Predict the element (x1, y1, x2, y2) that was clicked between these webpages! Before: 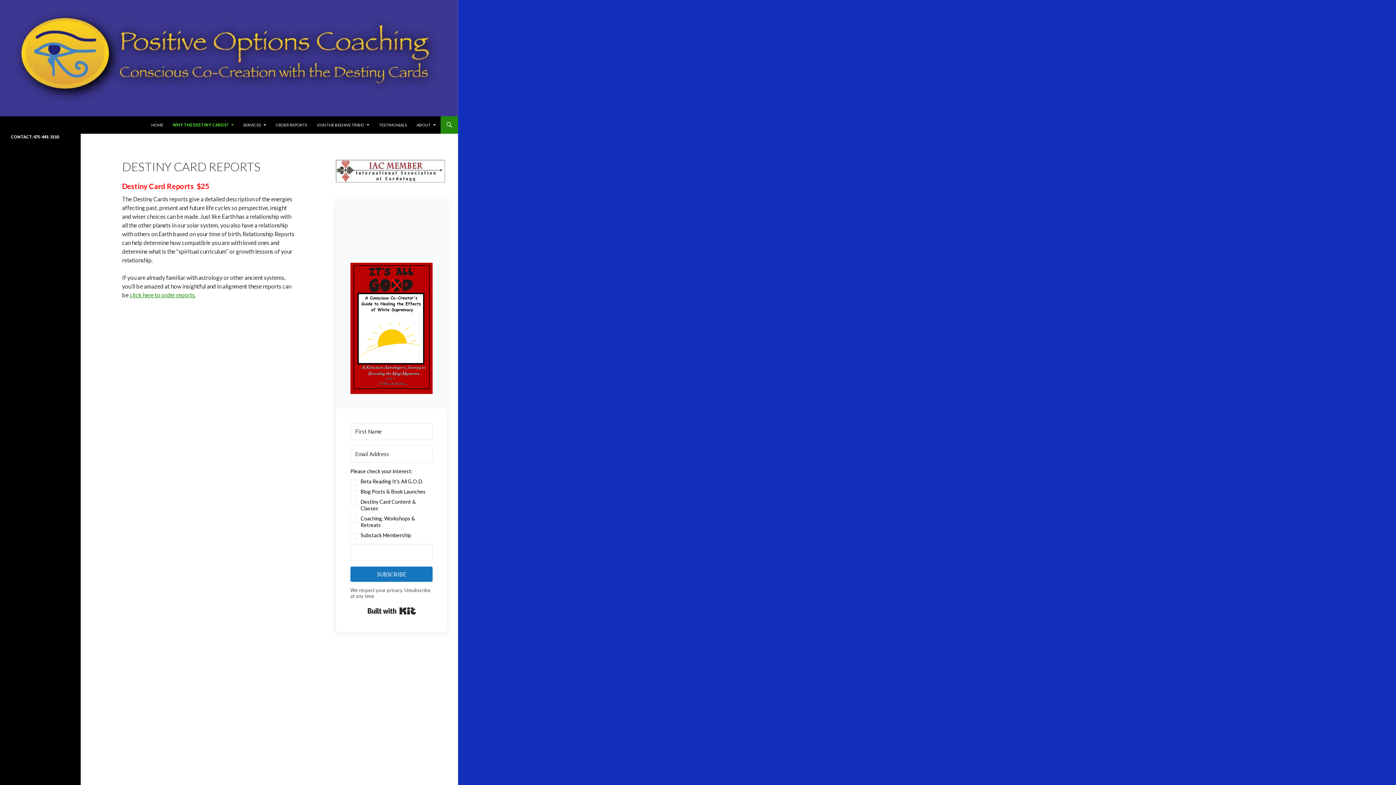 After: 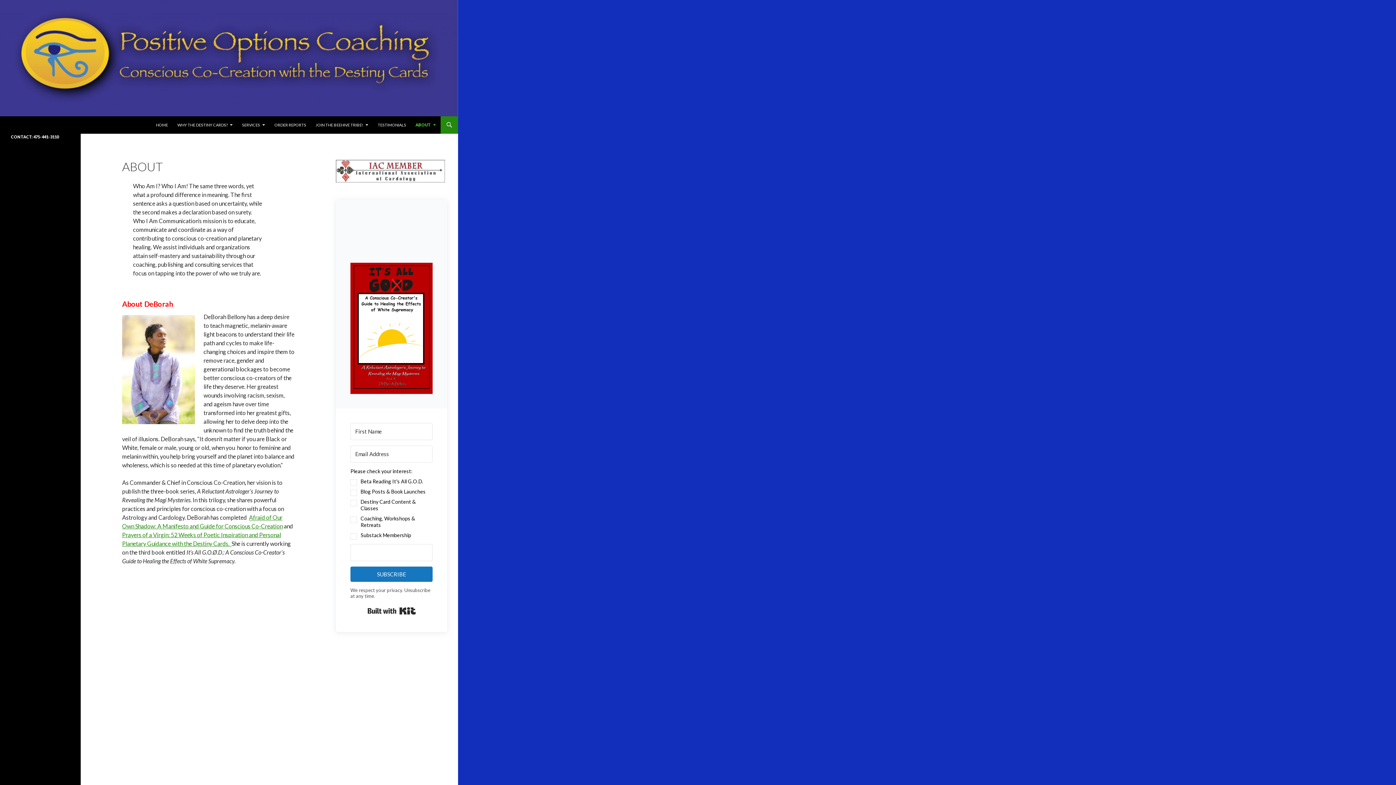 Action: bbox: (412, 116, 440, 133) label: ABOUT